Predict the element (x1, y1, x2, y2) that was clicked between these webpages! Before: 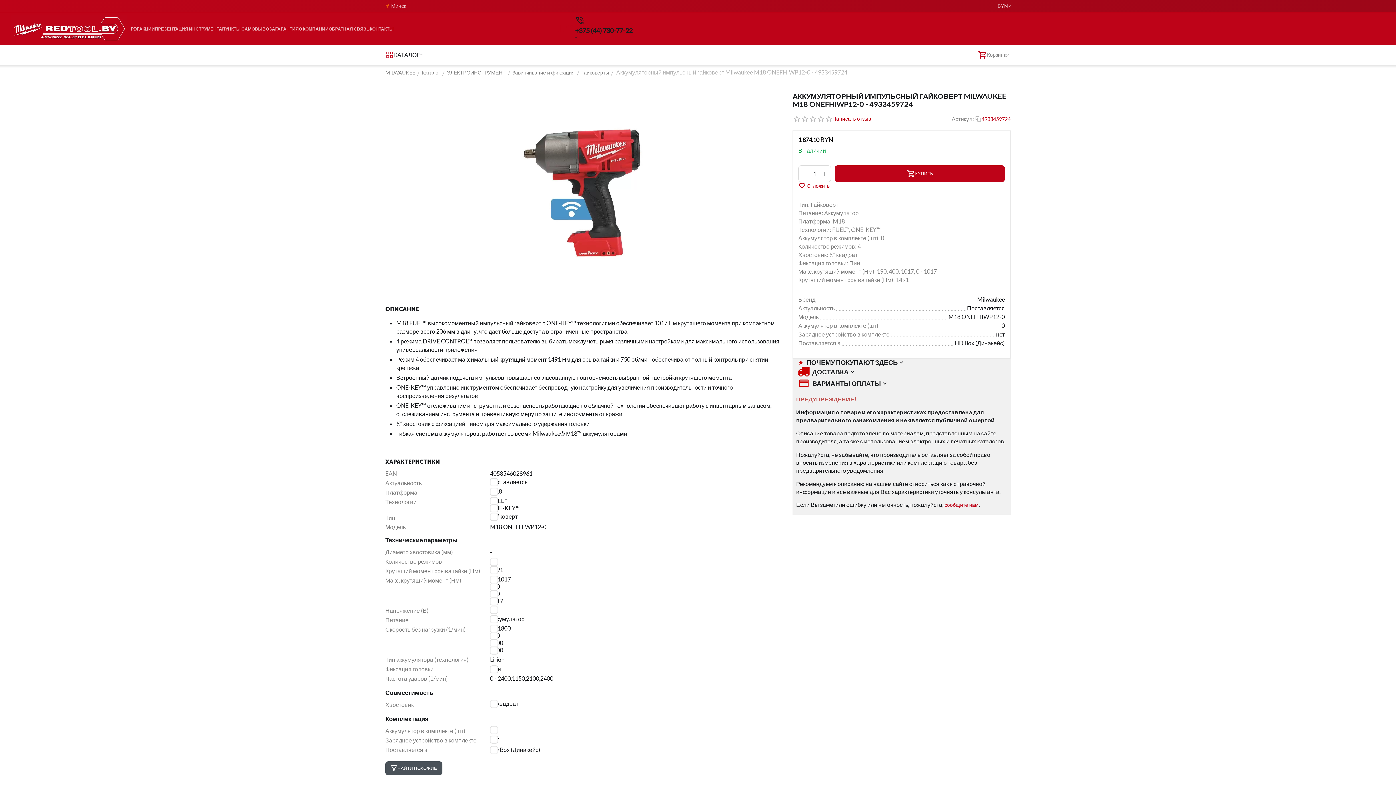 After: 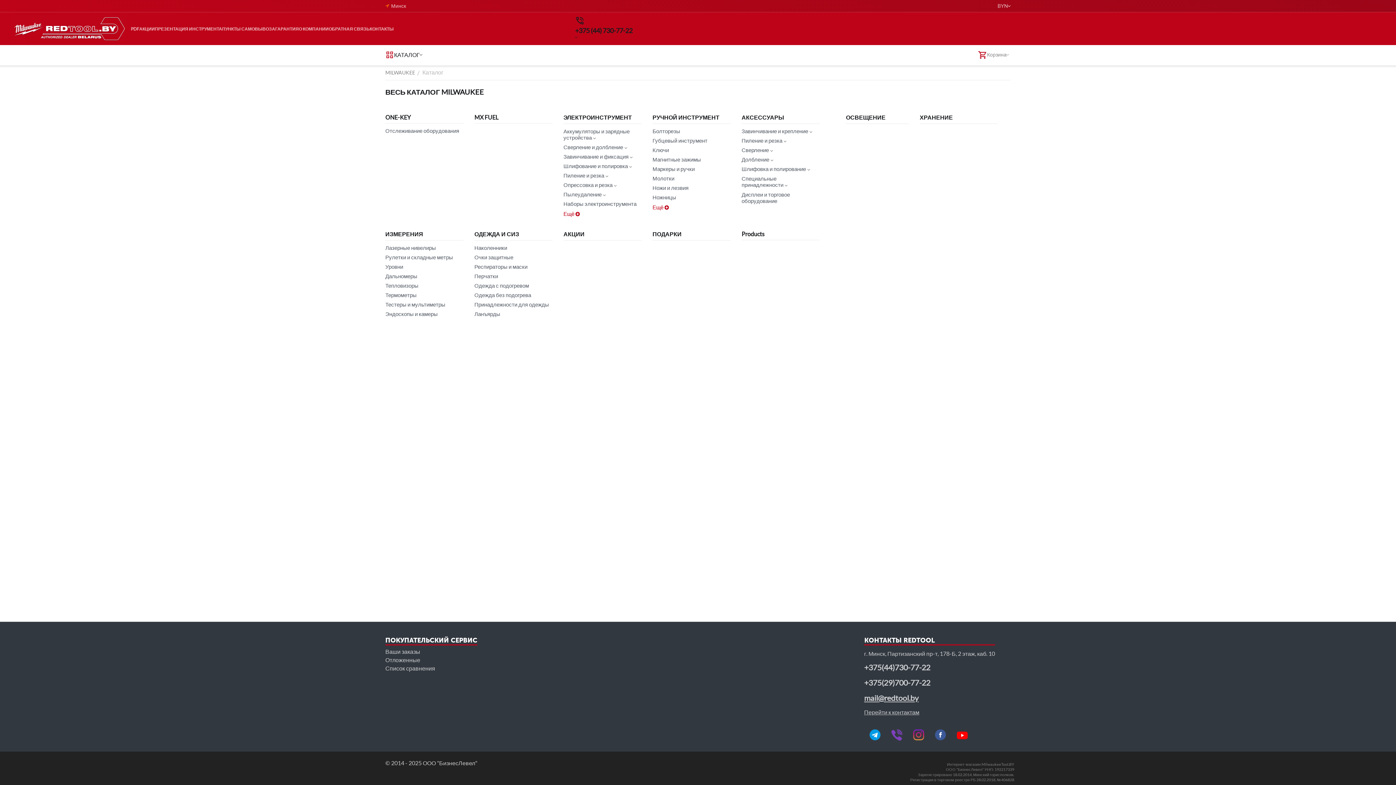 Action: bbox: (421, 67, 440, 77) label: Каталог